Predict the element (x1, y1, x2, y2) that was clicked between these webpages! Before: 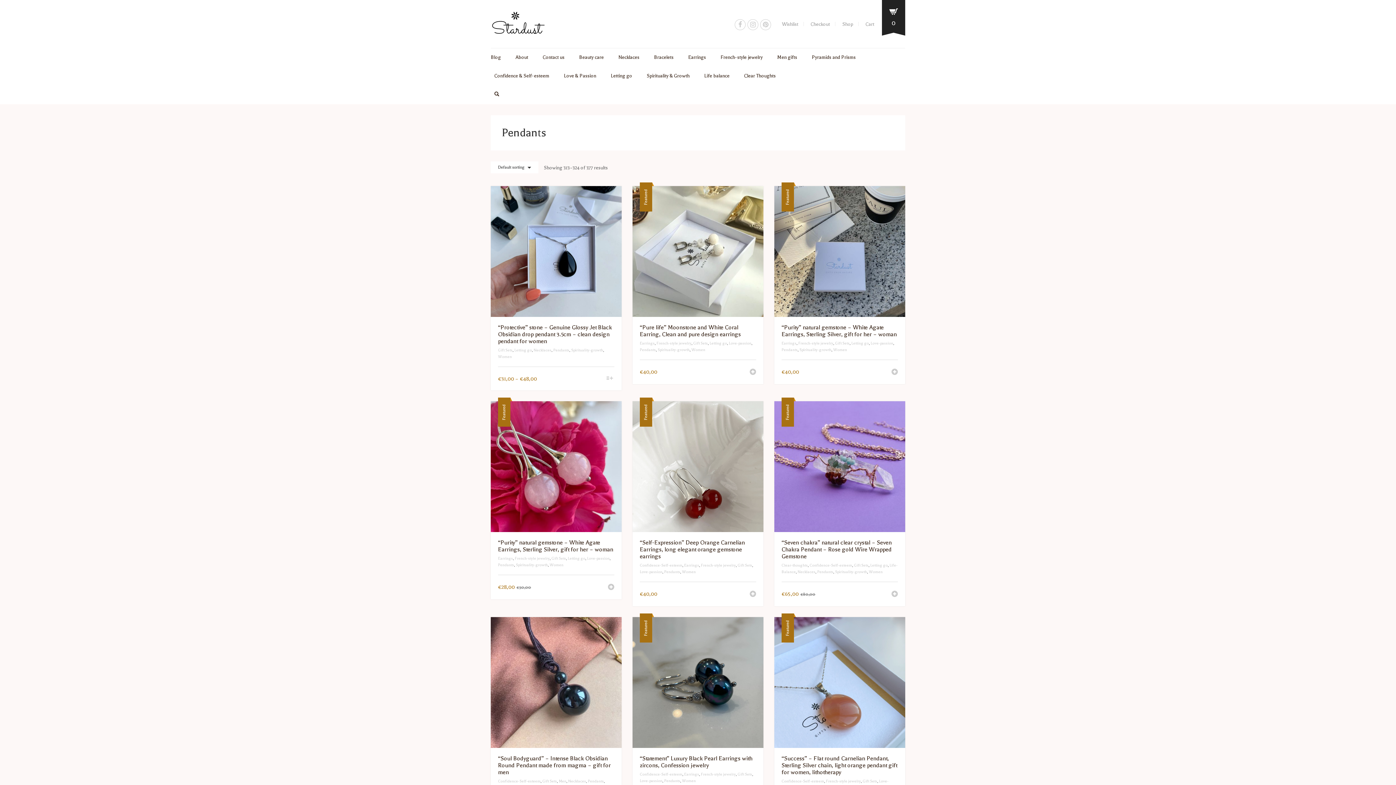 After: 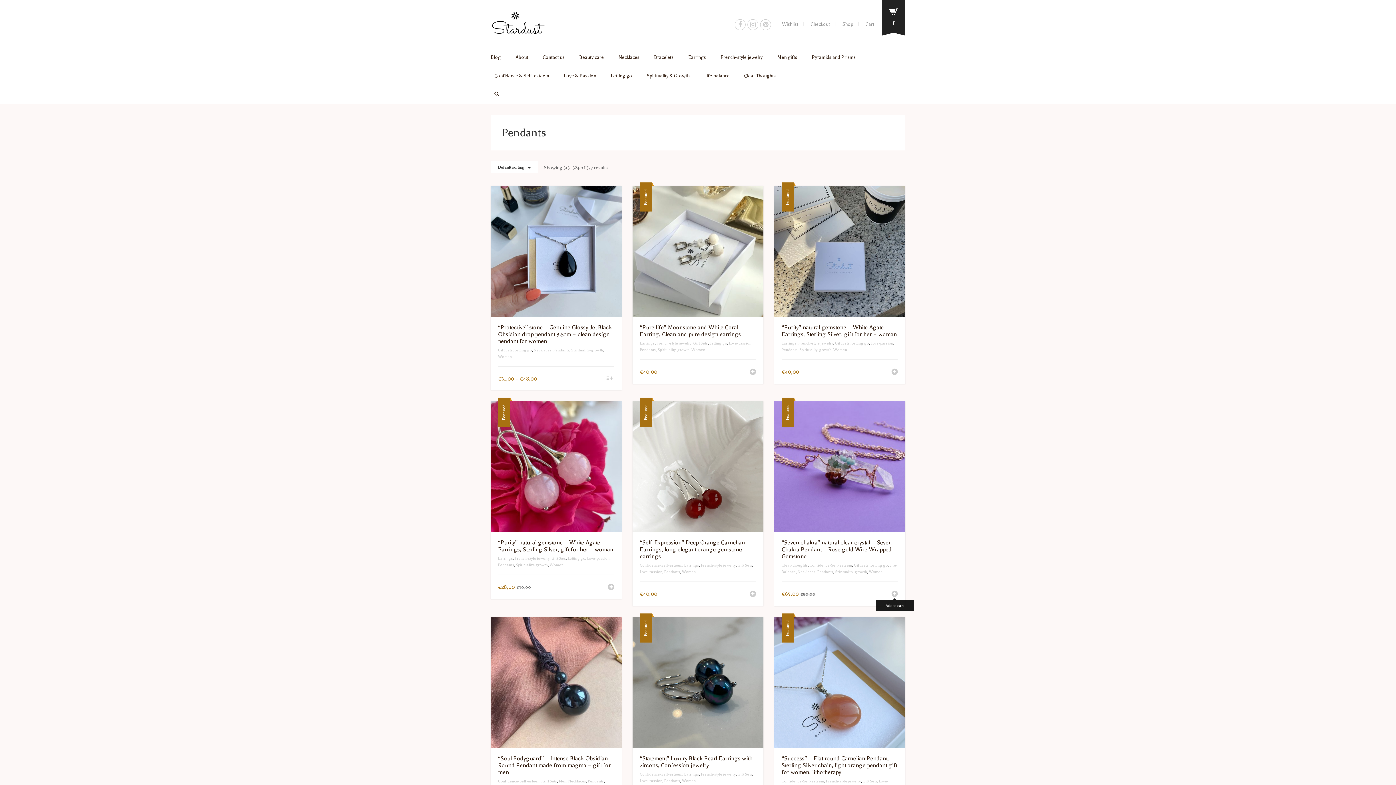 Action: bbox: (891, 590, 898, 599) label: Add to cart: “"Seven chakra" natural clear crystal - Seven Chakra Pendant - Rose gold Wire Wrapped Gemstone”